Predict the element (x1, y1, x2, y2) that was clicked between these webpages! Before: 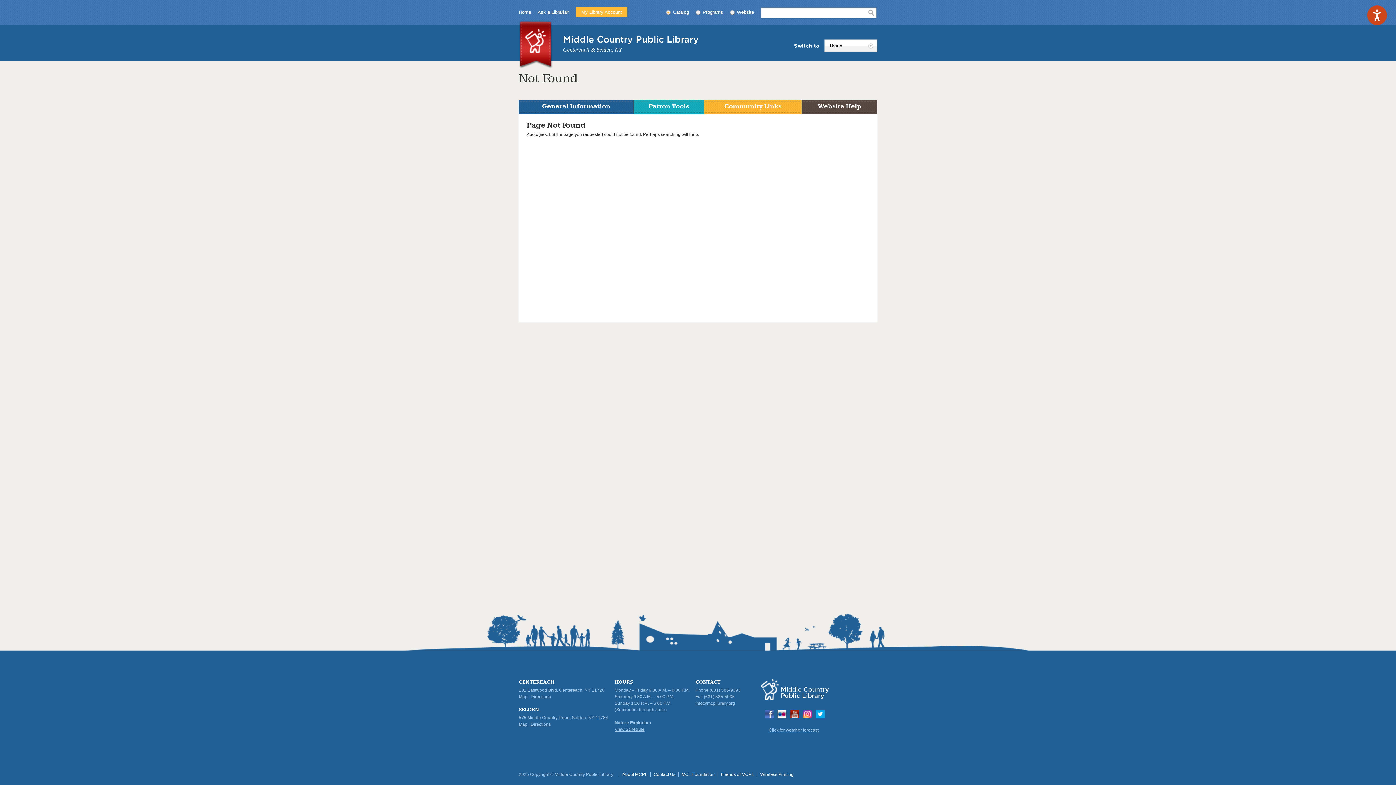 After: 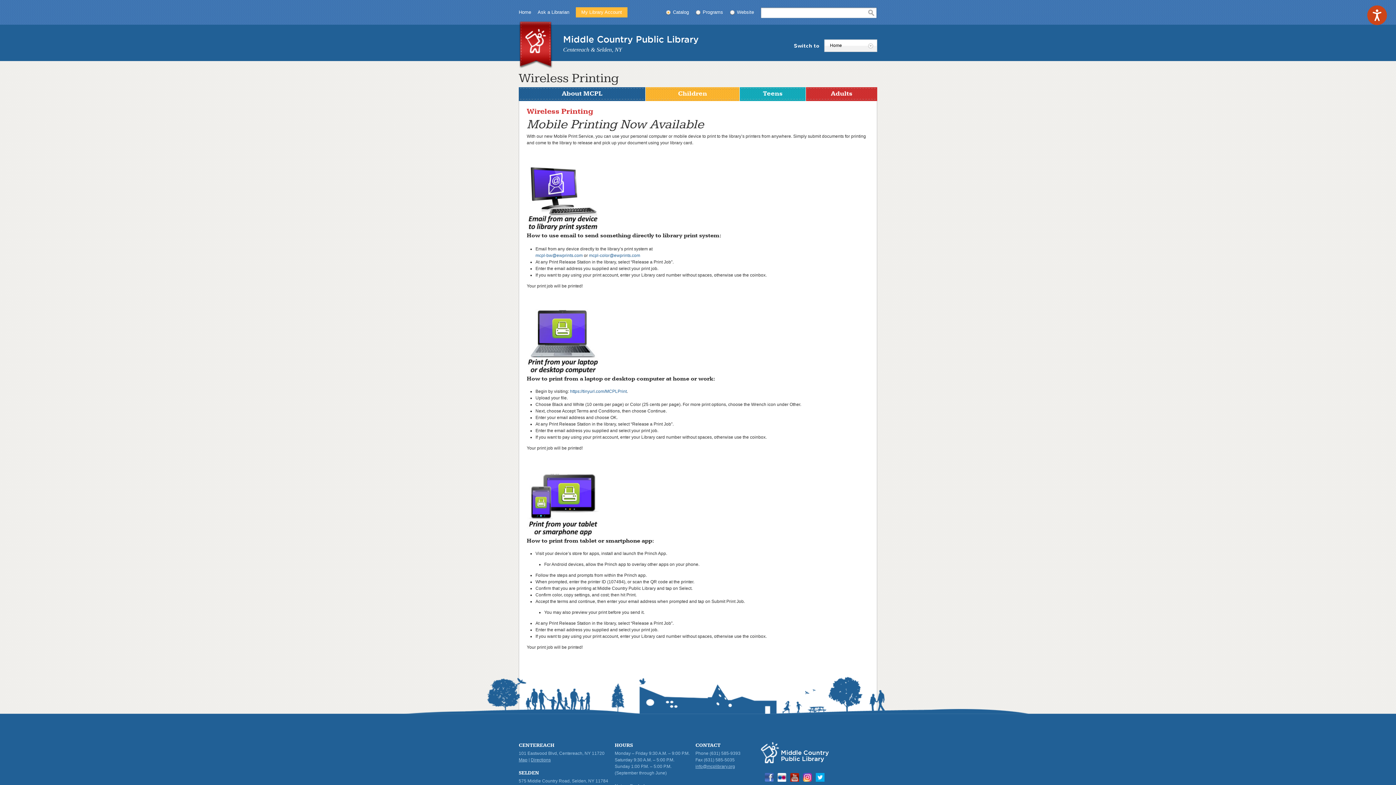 Action: label: Wireless Printing bbox: (757, 772, 795, 777)